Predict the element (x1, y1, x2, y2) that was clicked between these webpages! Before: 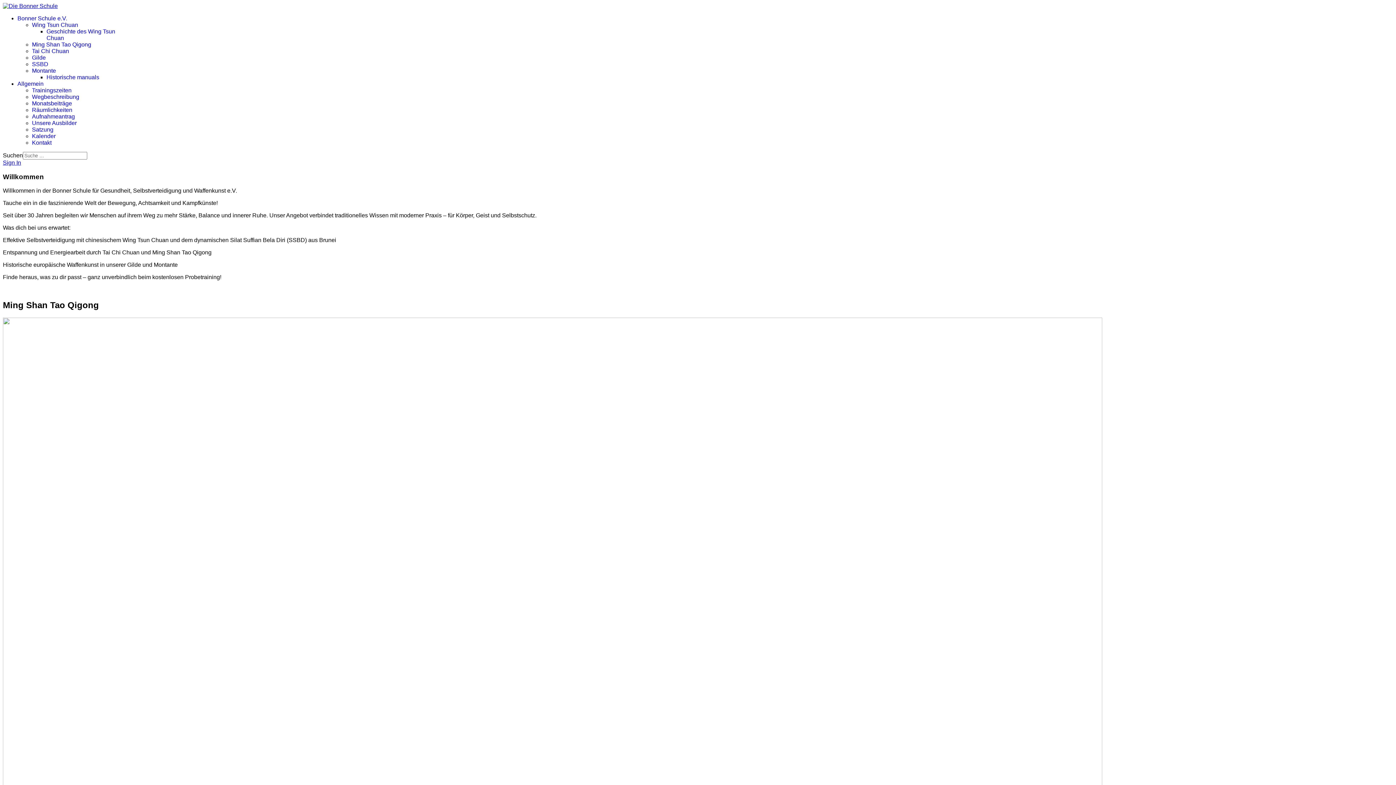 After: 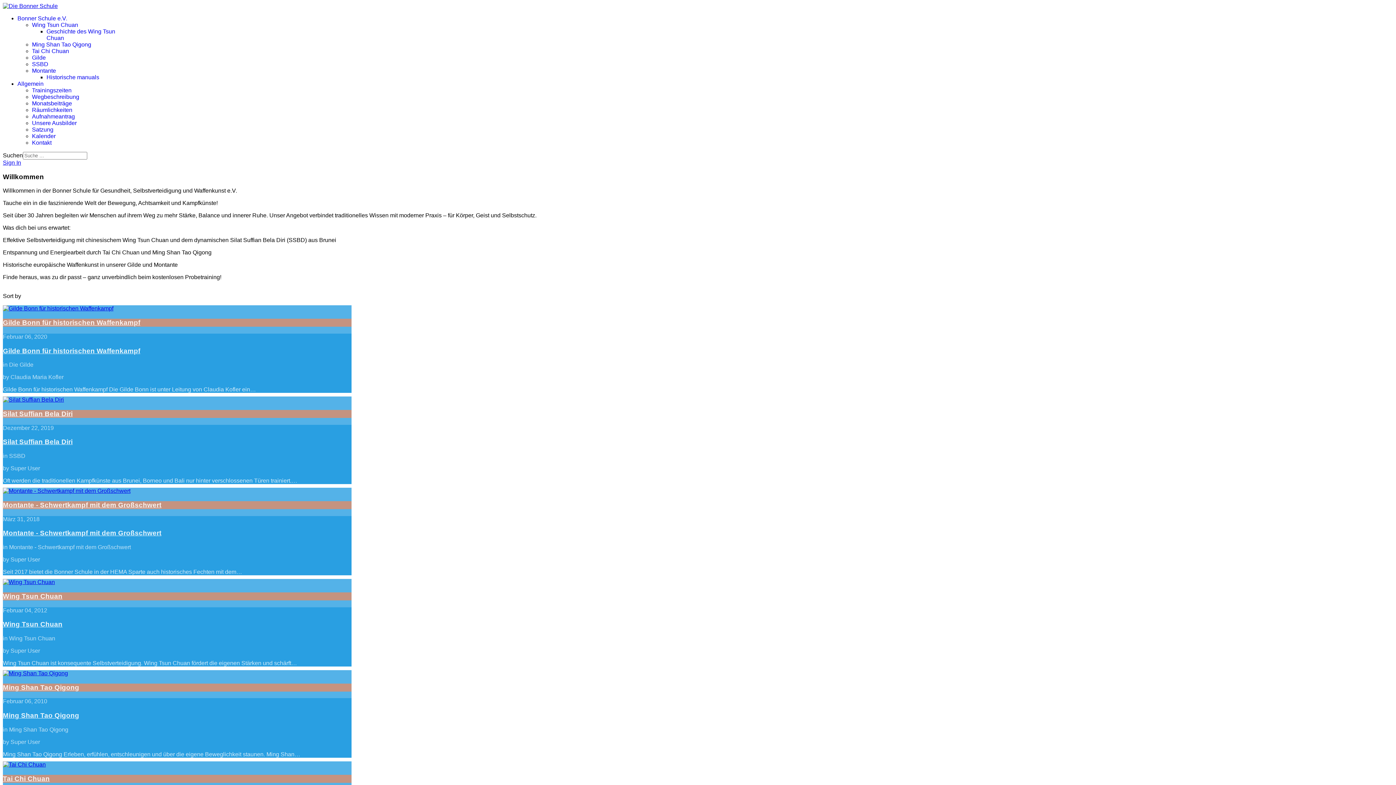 Action: bbox: (2, 2, 57, 9)